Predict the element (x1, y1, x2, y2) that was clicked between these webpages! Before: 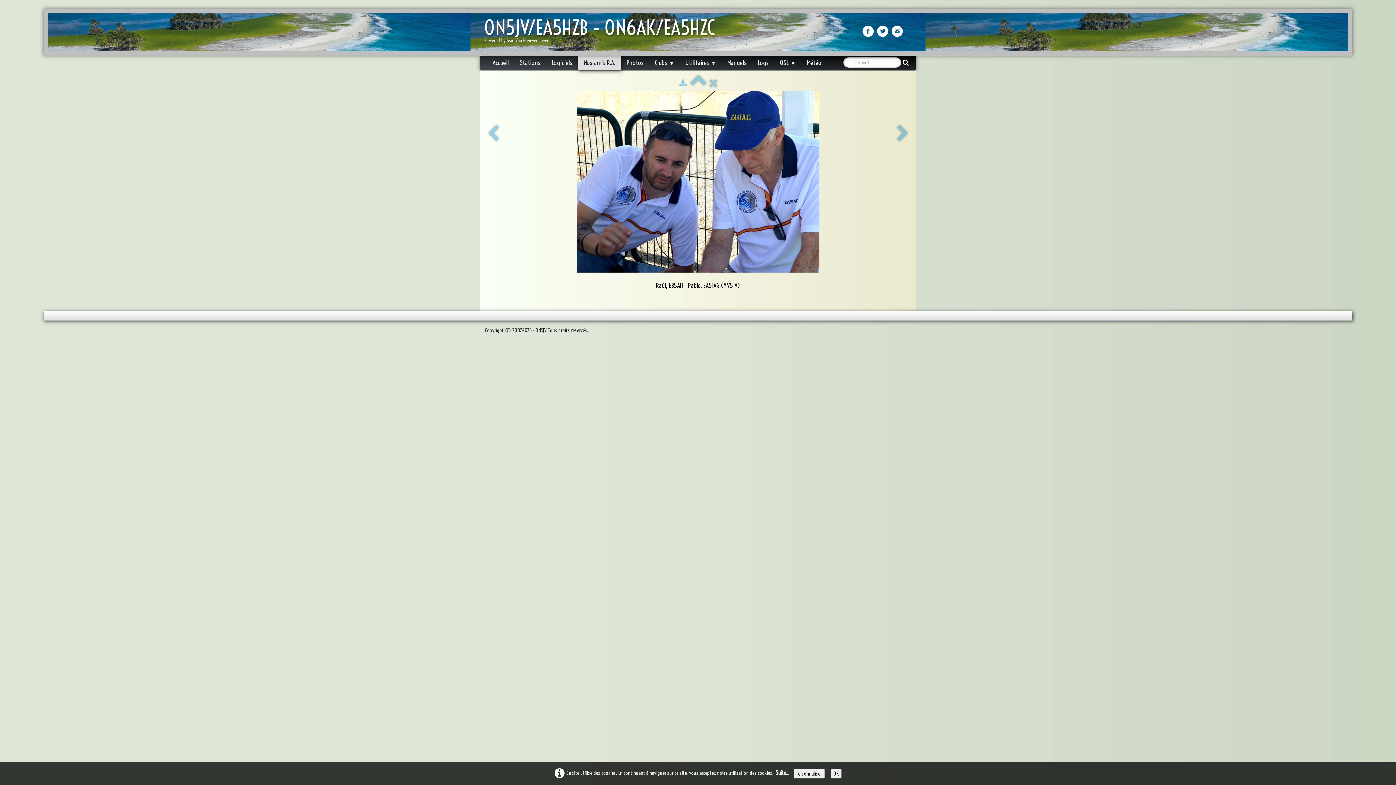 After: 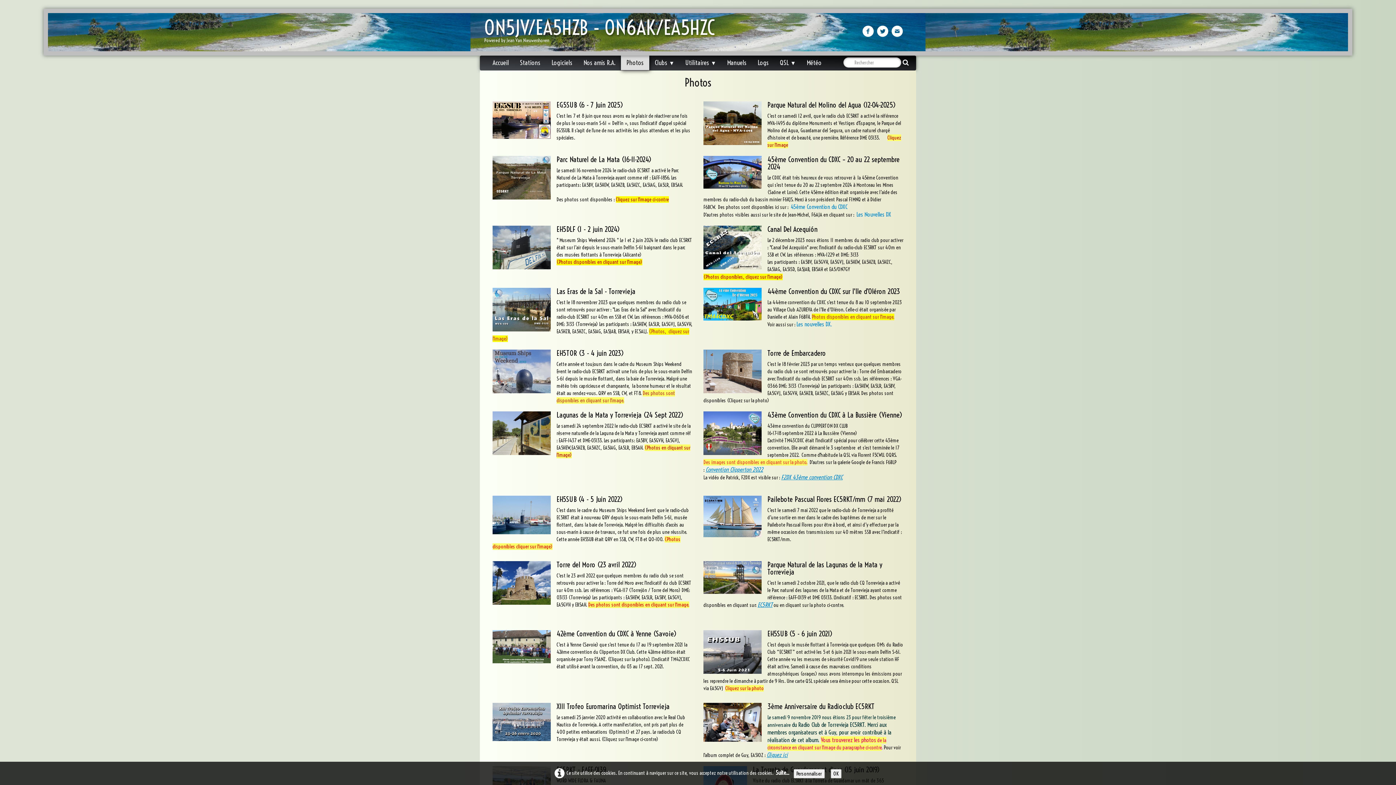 Action: label: Photos bbox: (621, 55, 649, 70)